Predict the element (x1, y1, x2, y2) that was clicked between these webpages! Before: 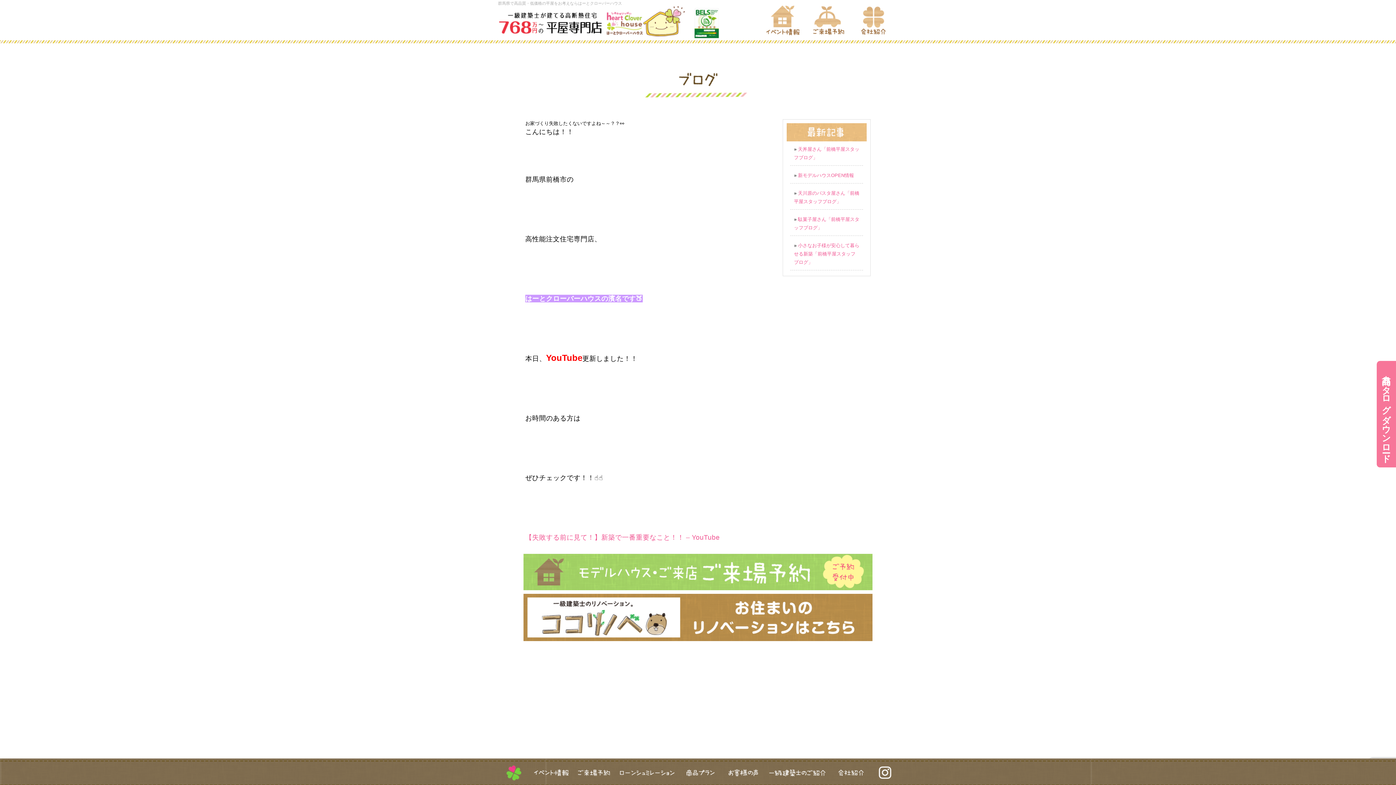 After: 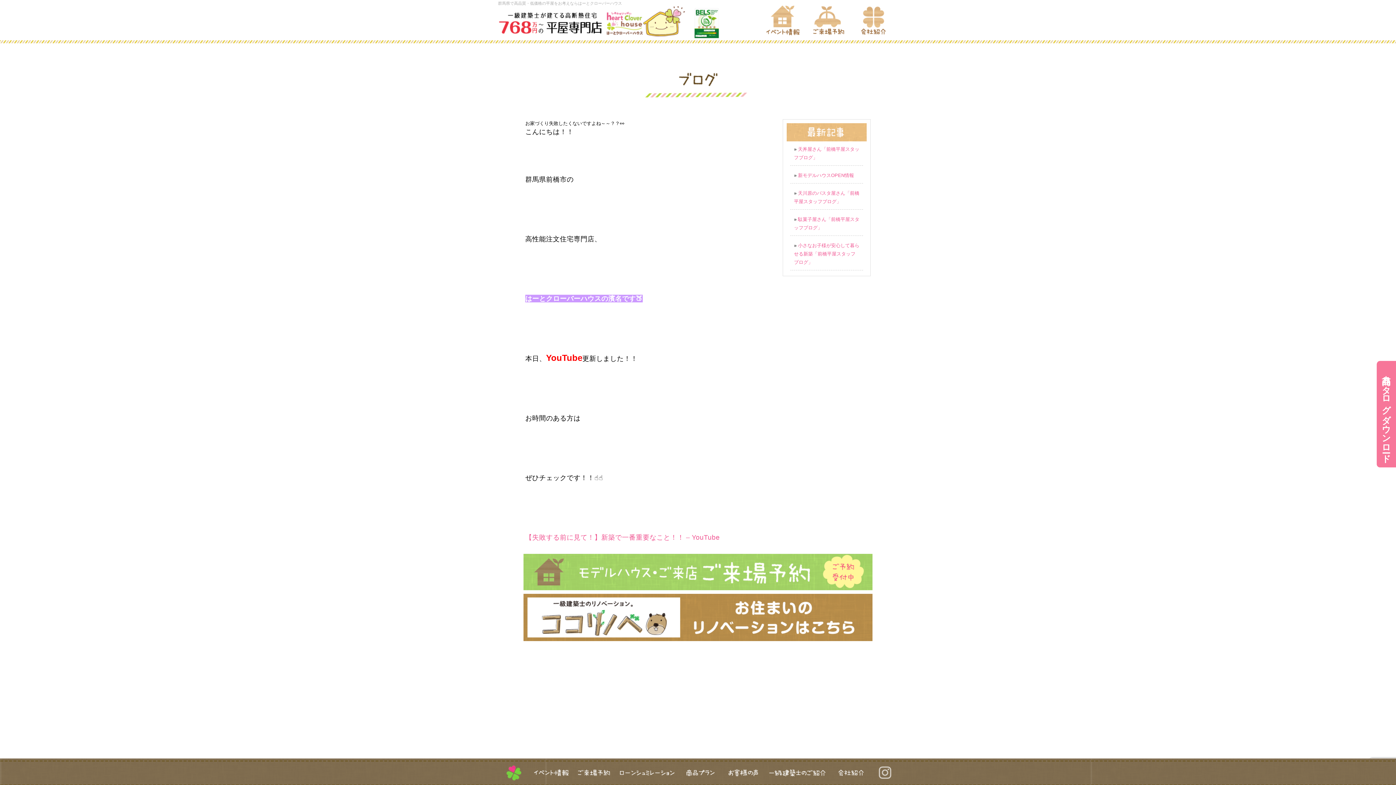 Action: bbox: (872, 761, 898, 784)